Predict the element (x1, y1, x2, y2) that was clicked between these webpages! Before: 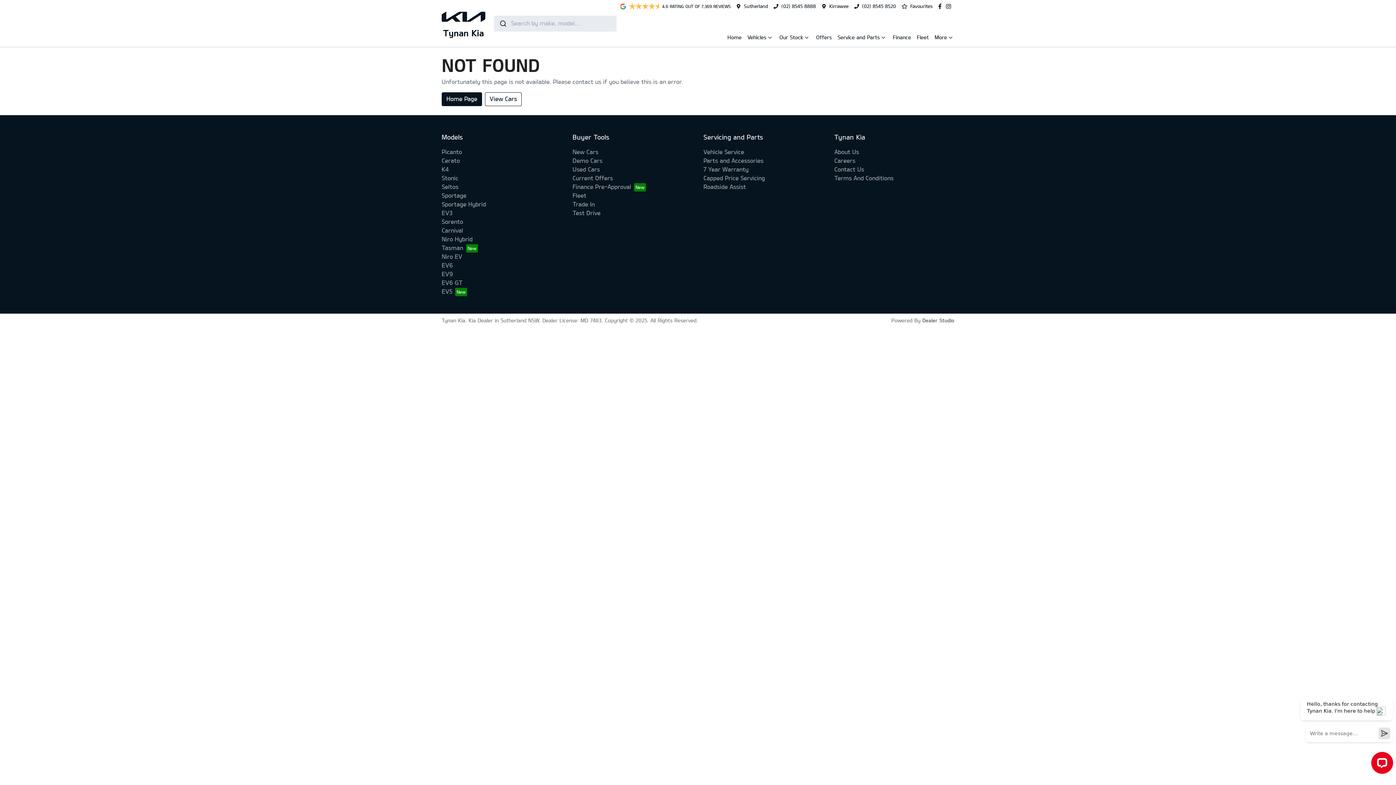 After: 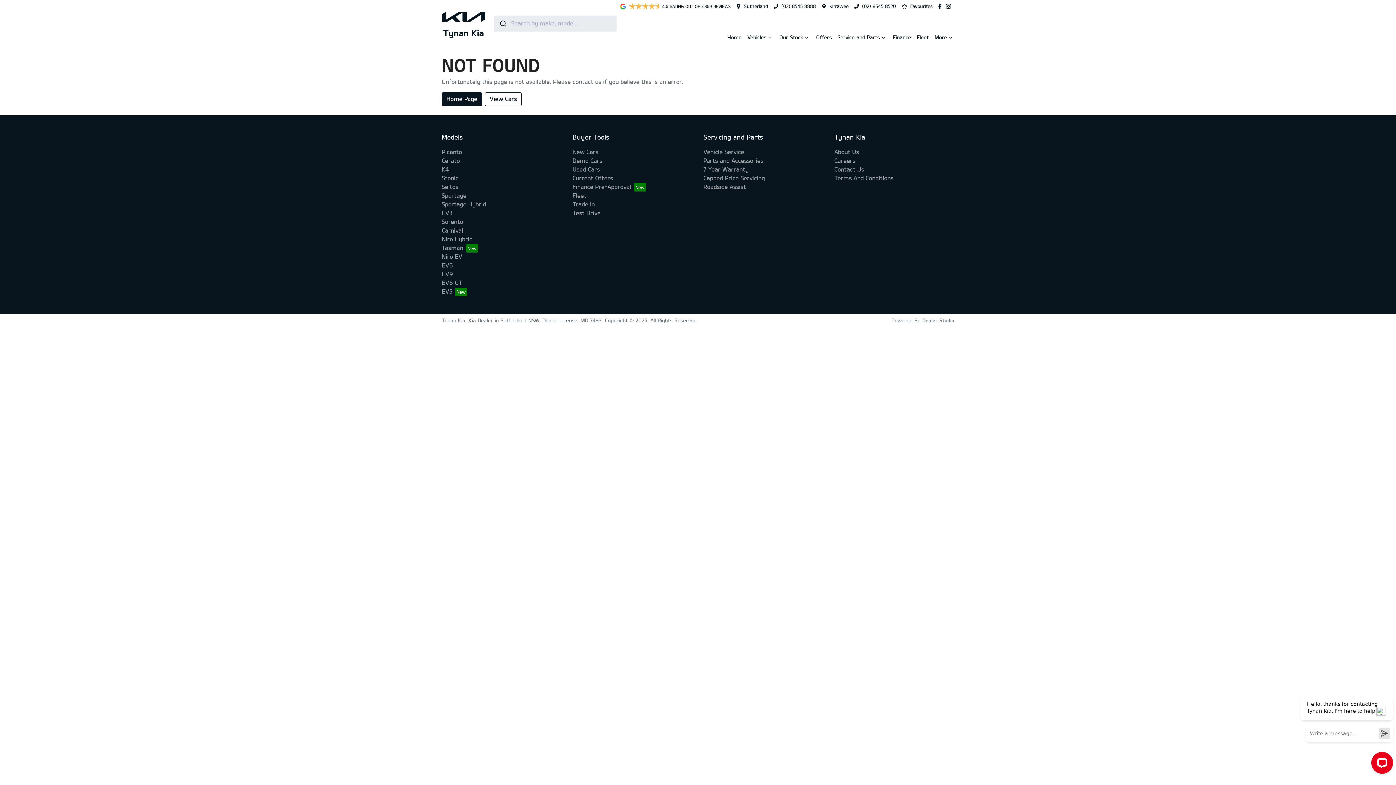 Action: bbox: (937, 3, 945, 9) label: Tynan Kia Facebook